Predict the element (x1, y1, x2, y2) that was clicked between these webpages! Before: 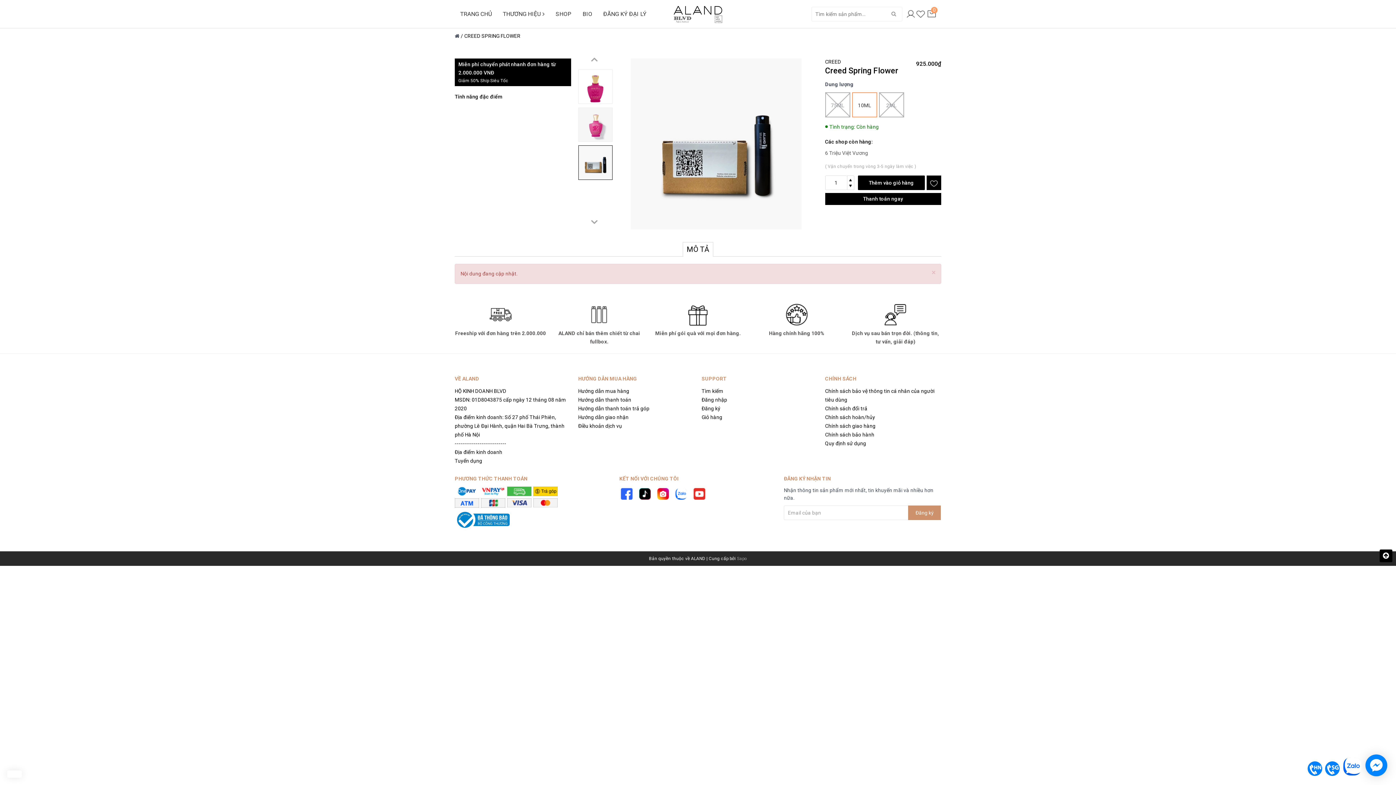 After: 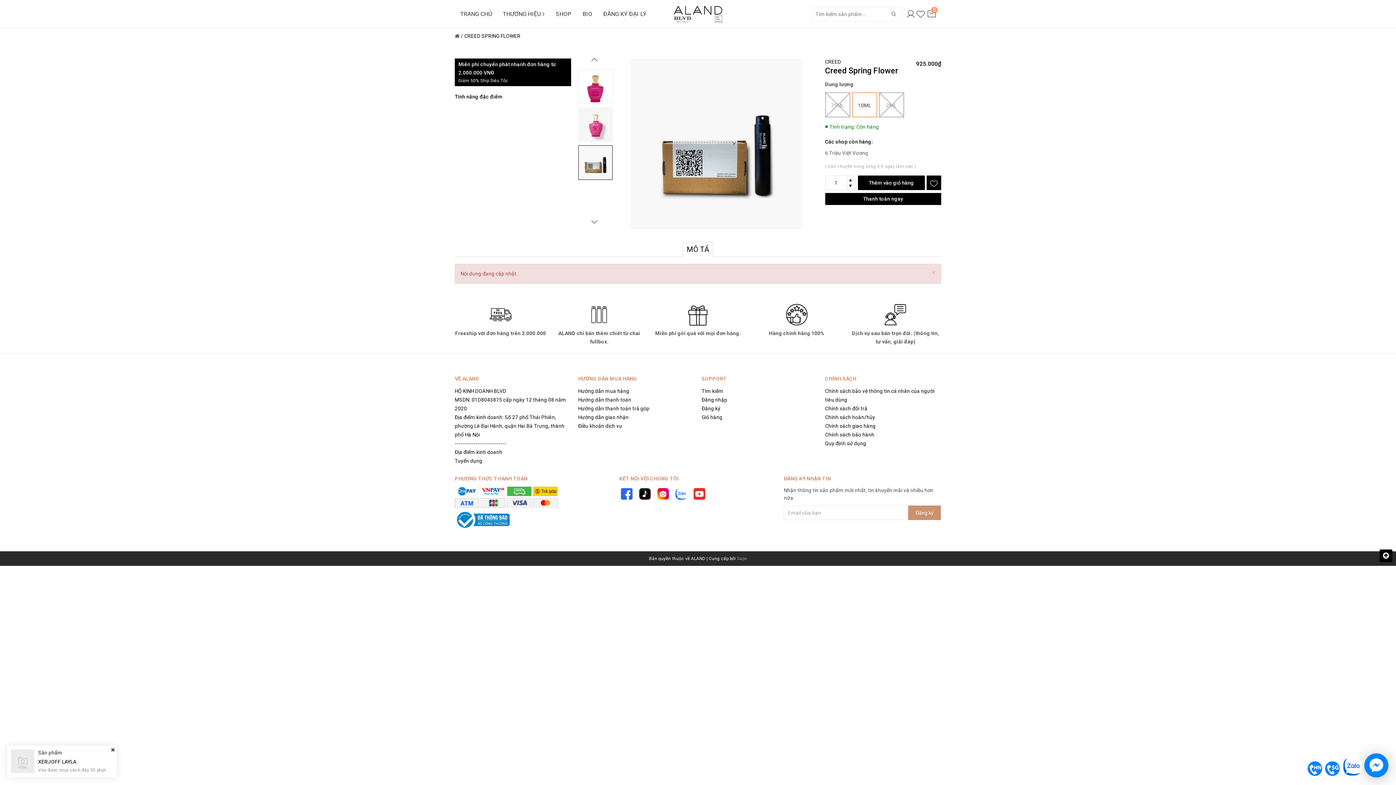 Action: bbox: (1365, 754, 1387, 776)